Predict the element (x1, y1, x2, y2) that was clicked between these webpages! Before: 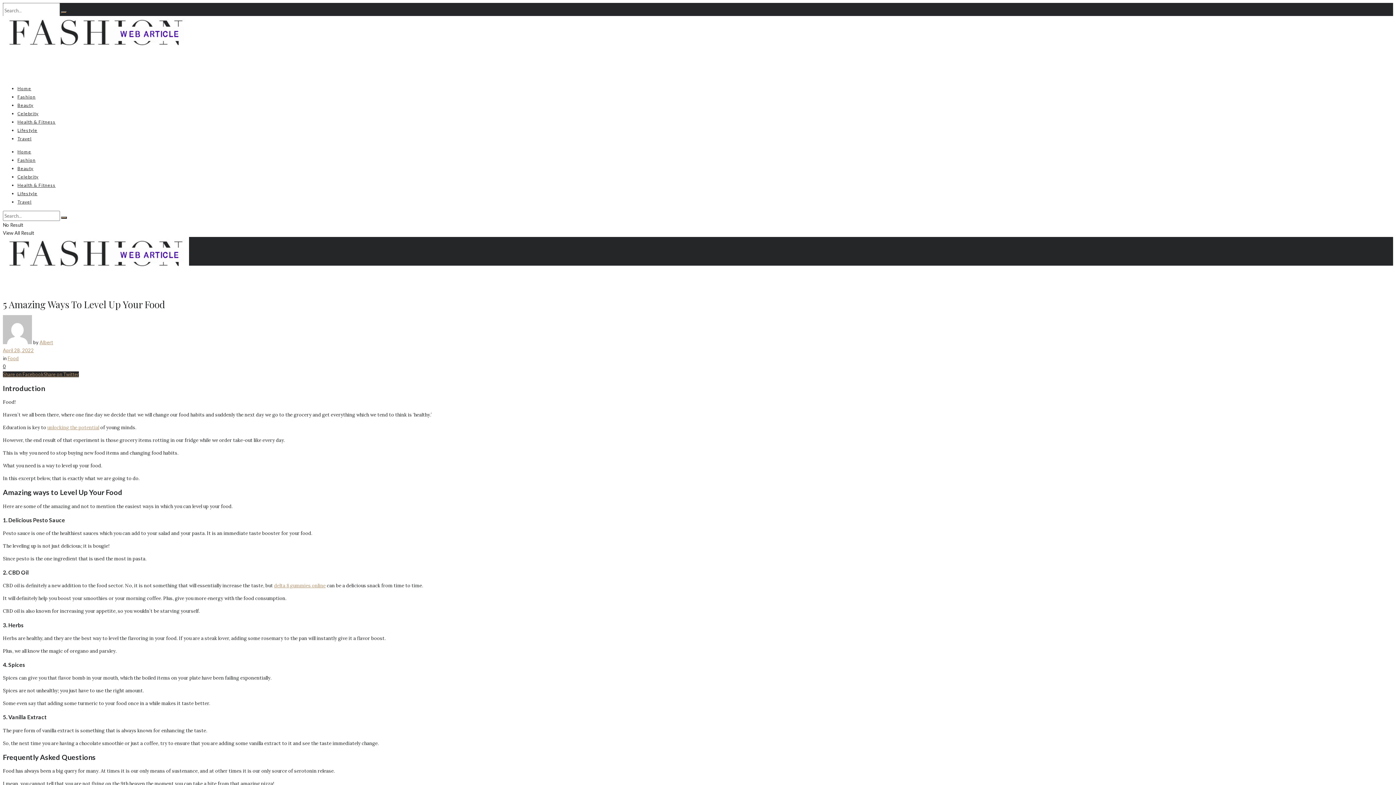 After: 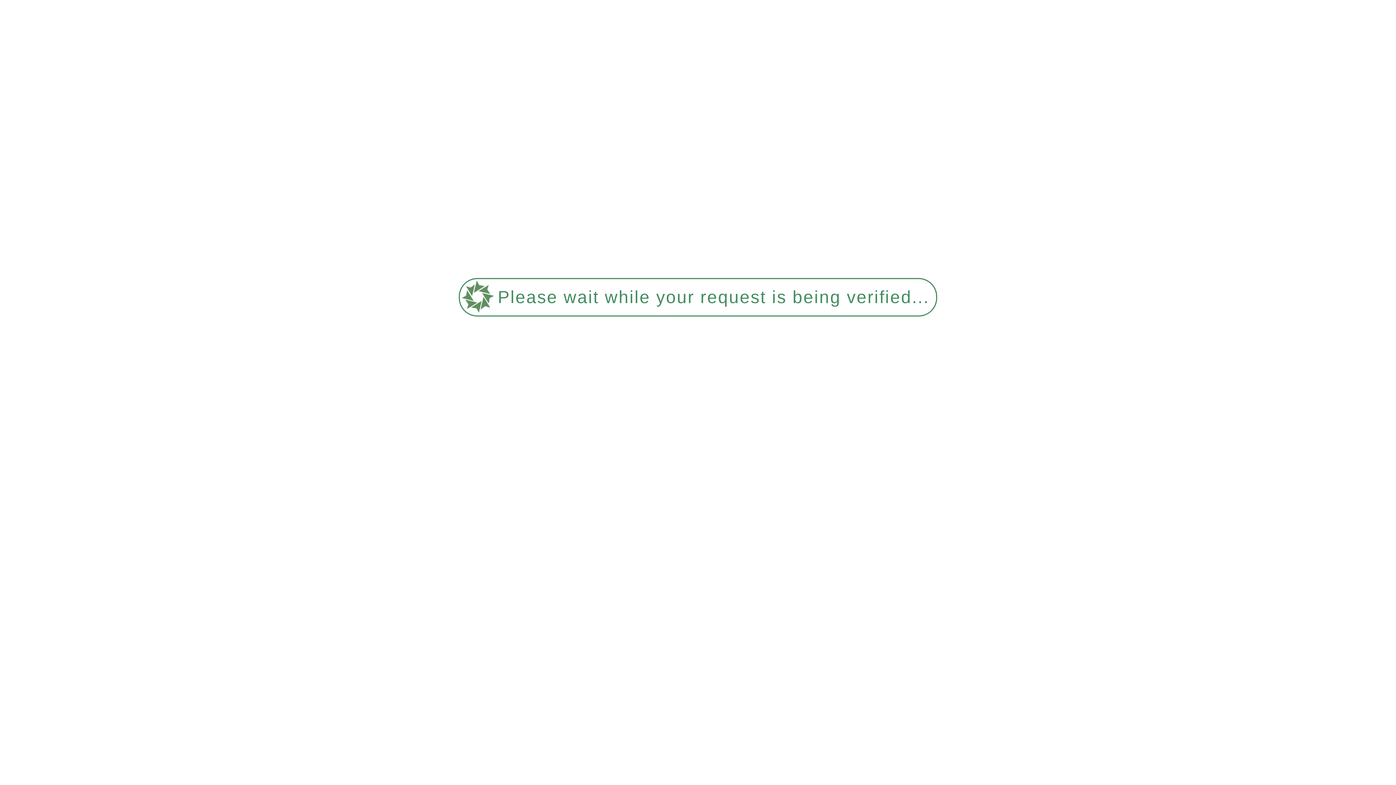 Action: bbox: (2, 44, 189, 49)